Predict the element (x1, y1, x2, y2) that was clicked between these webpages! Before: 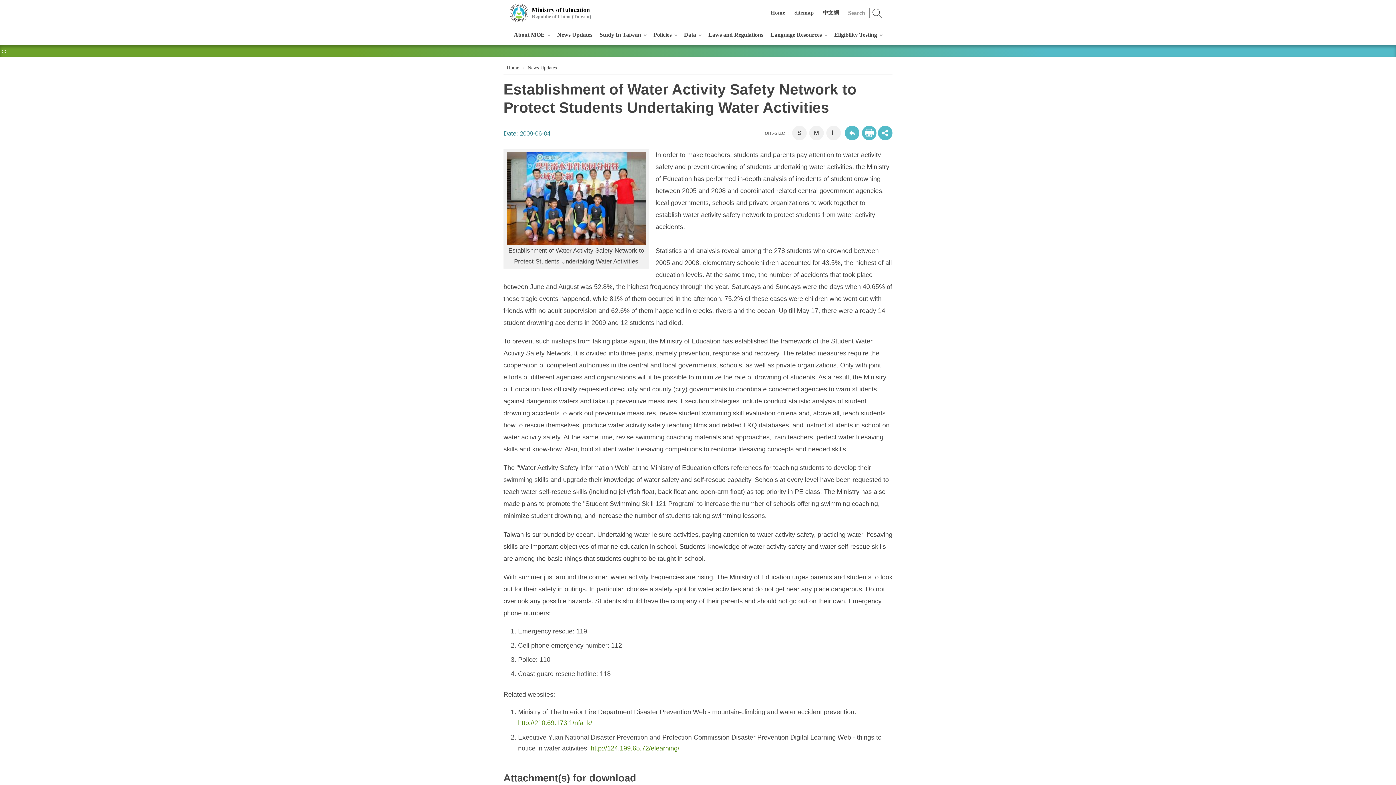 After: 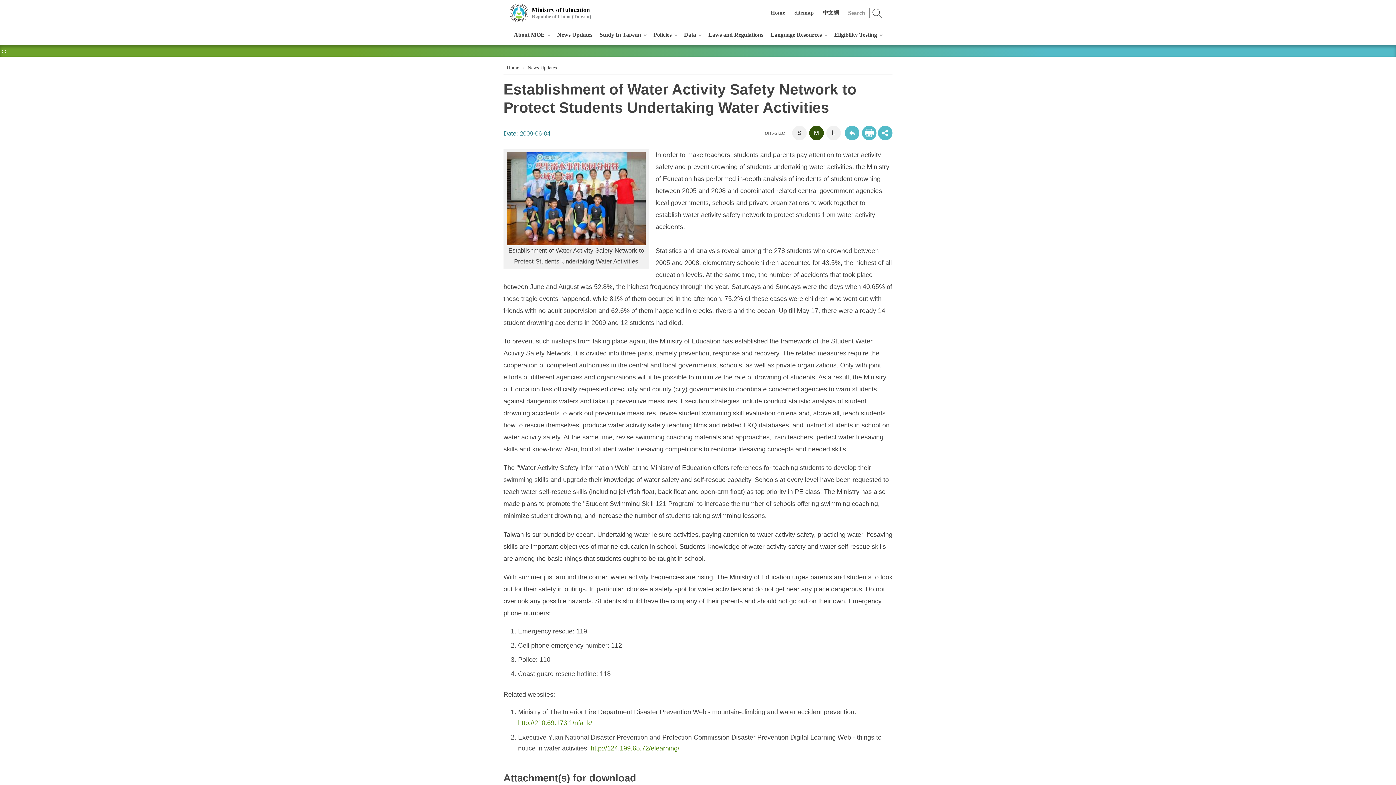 Action: bbox: (809, 125, 823, 140) label: M